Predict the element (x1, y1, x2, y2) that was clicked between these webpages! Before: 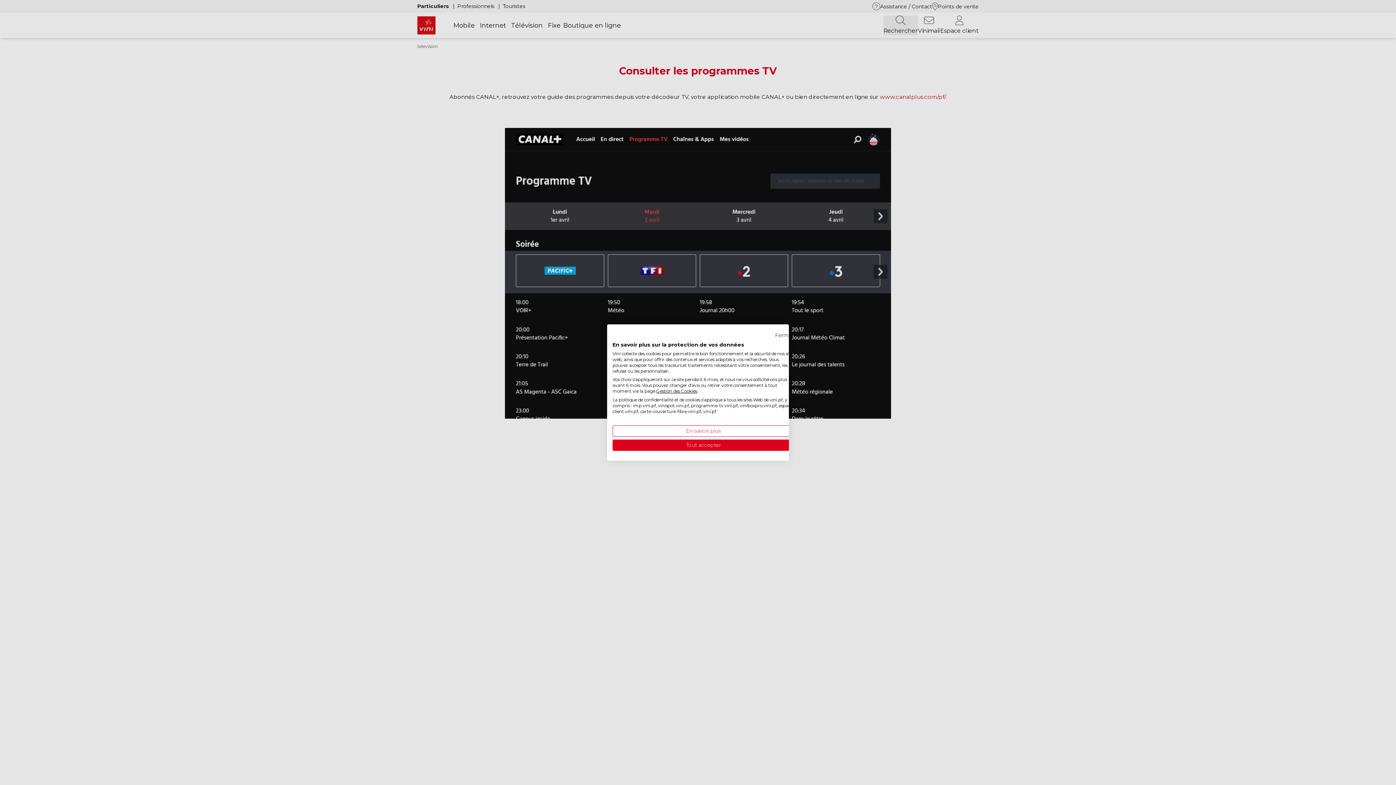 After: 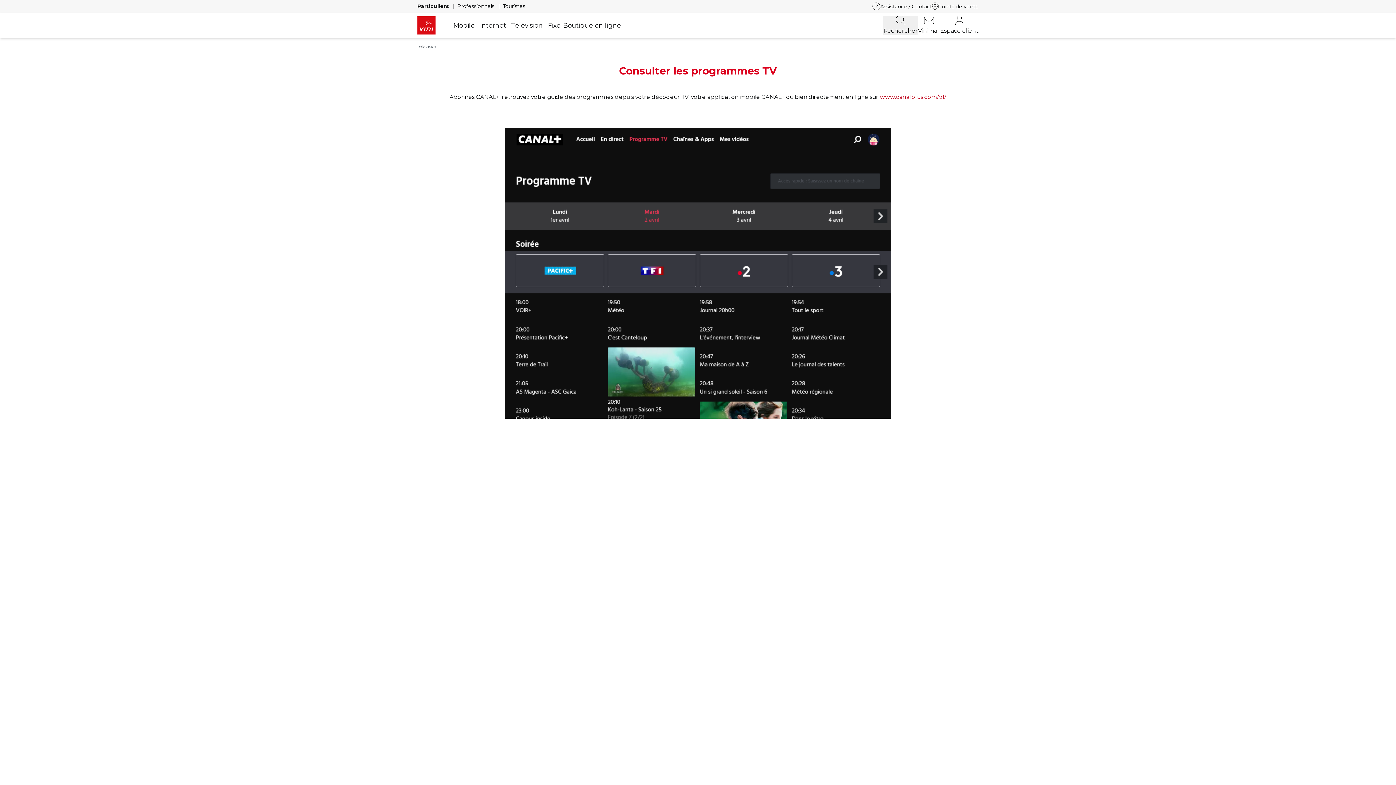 Action: bbox: (612, 439, 794, 451) label: Accepter tous les cookies